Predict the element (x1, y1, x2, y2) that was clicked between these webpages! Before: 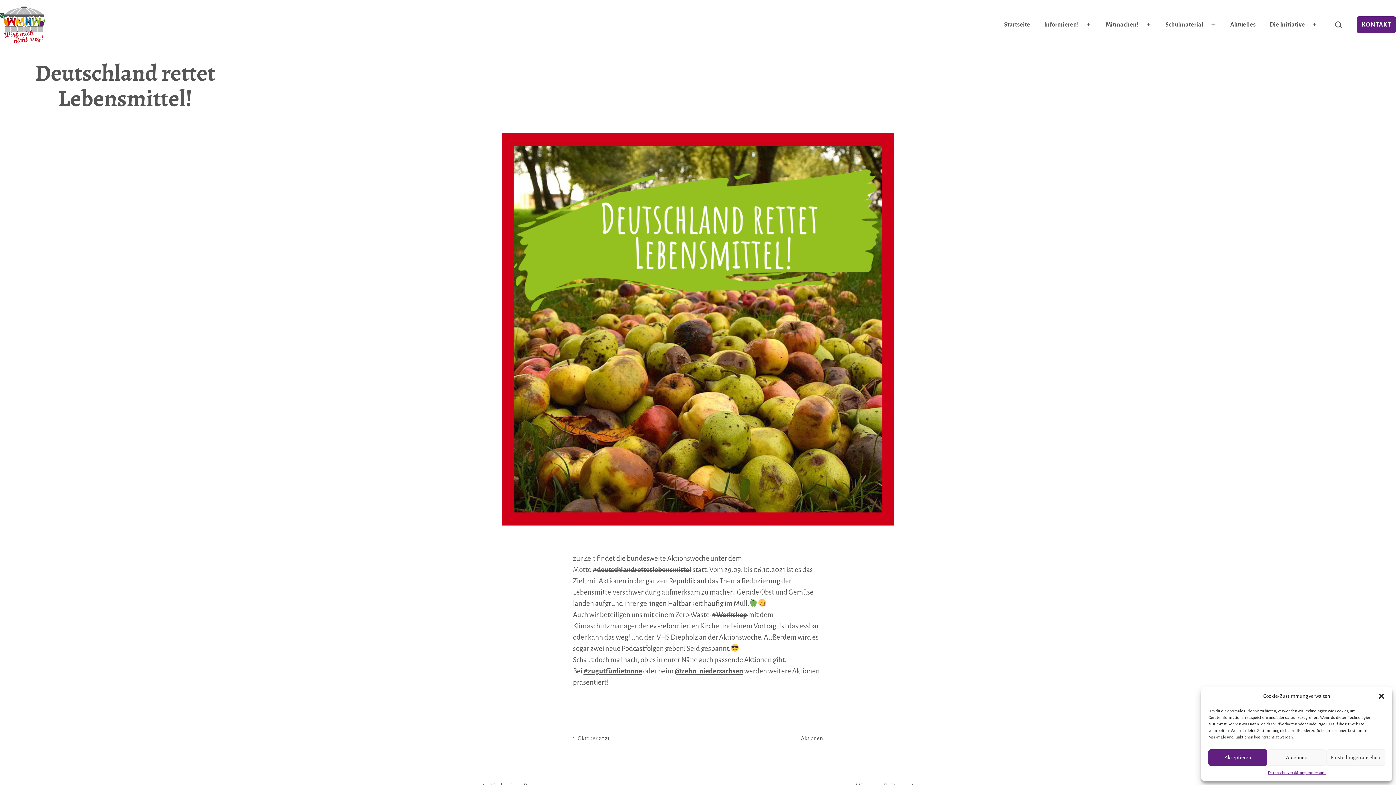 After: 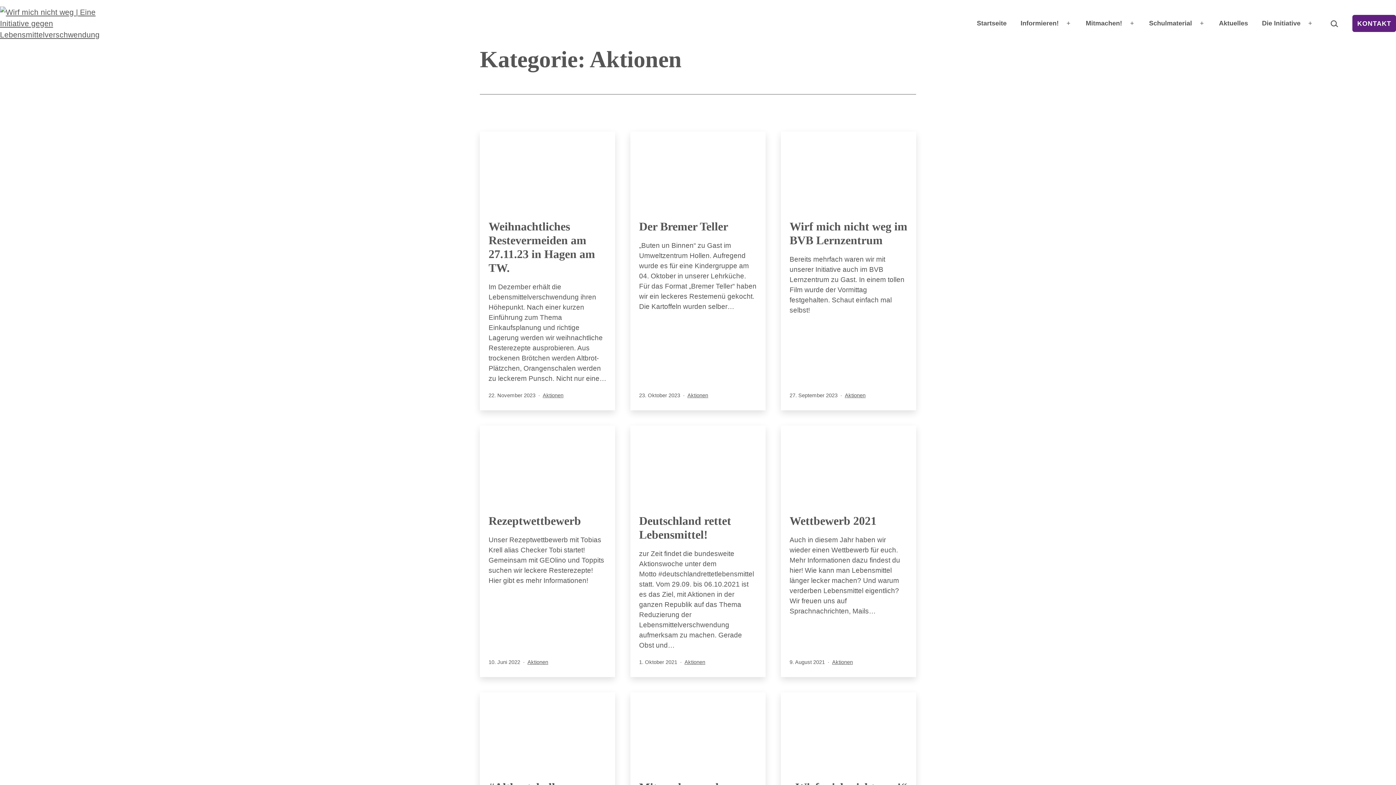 Action: bbox: (801, 736, 823, 741) label: Aktionen